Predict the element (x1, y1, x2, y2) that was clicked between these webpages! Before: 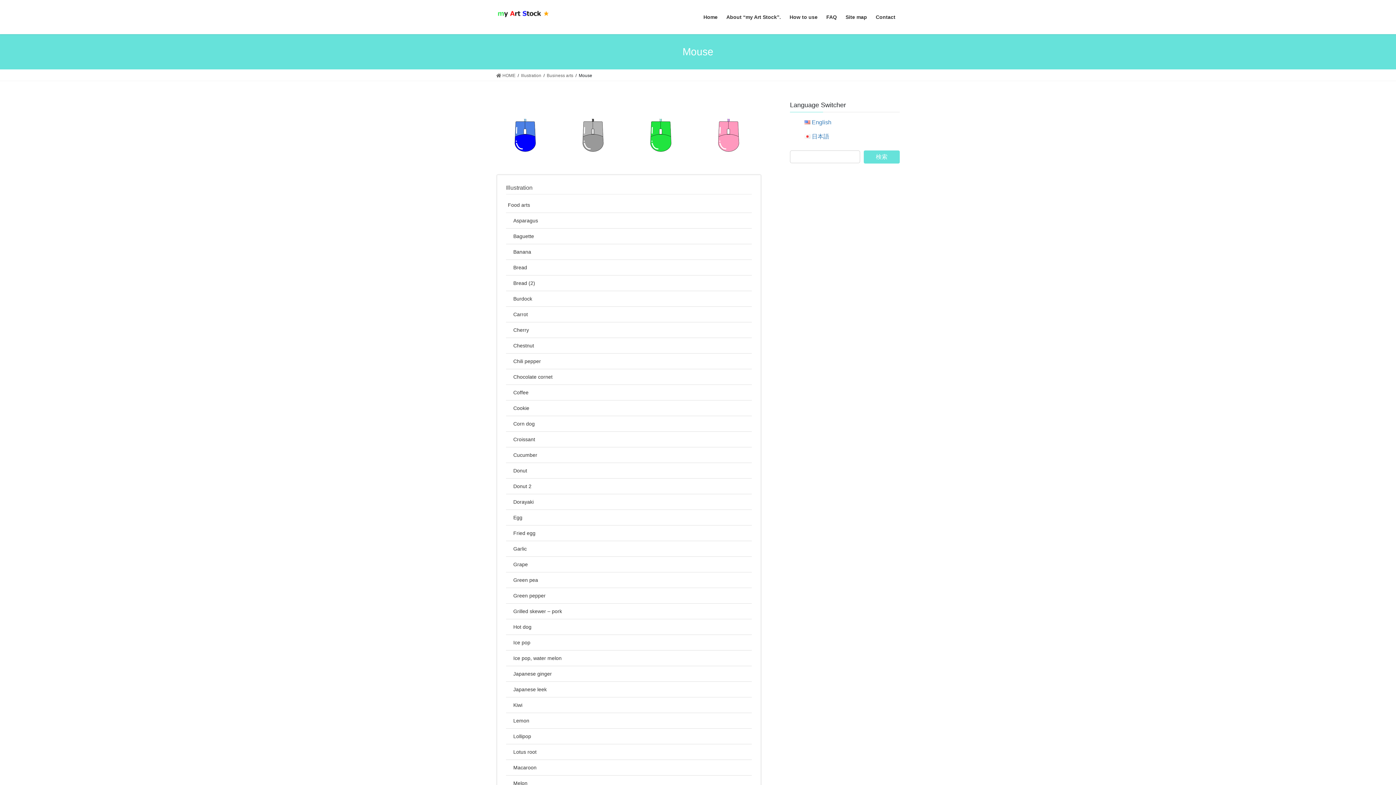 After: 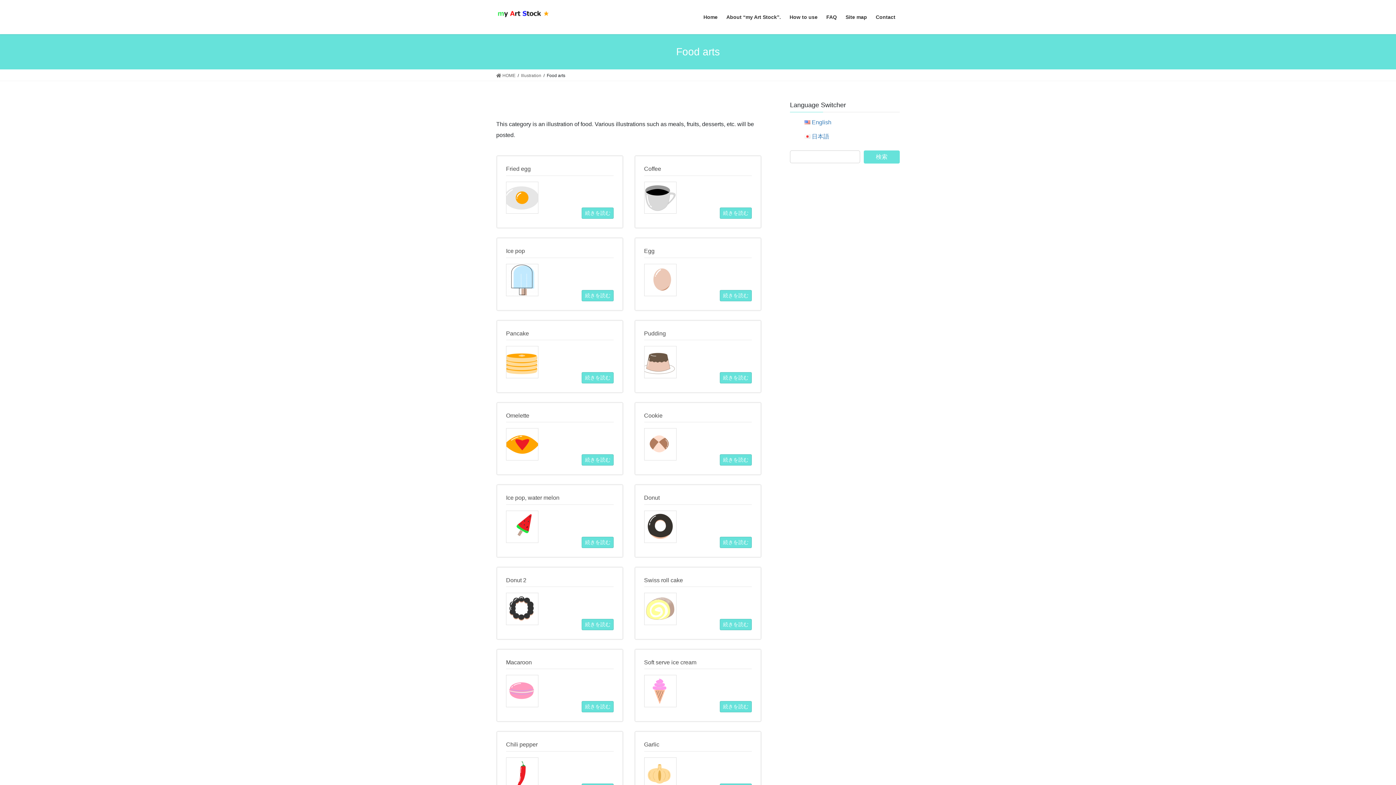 Action: bbox: (506, 197, 752, 213) label: Food arts